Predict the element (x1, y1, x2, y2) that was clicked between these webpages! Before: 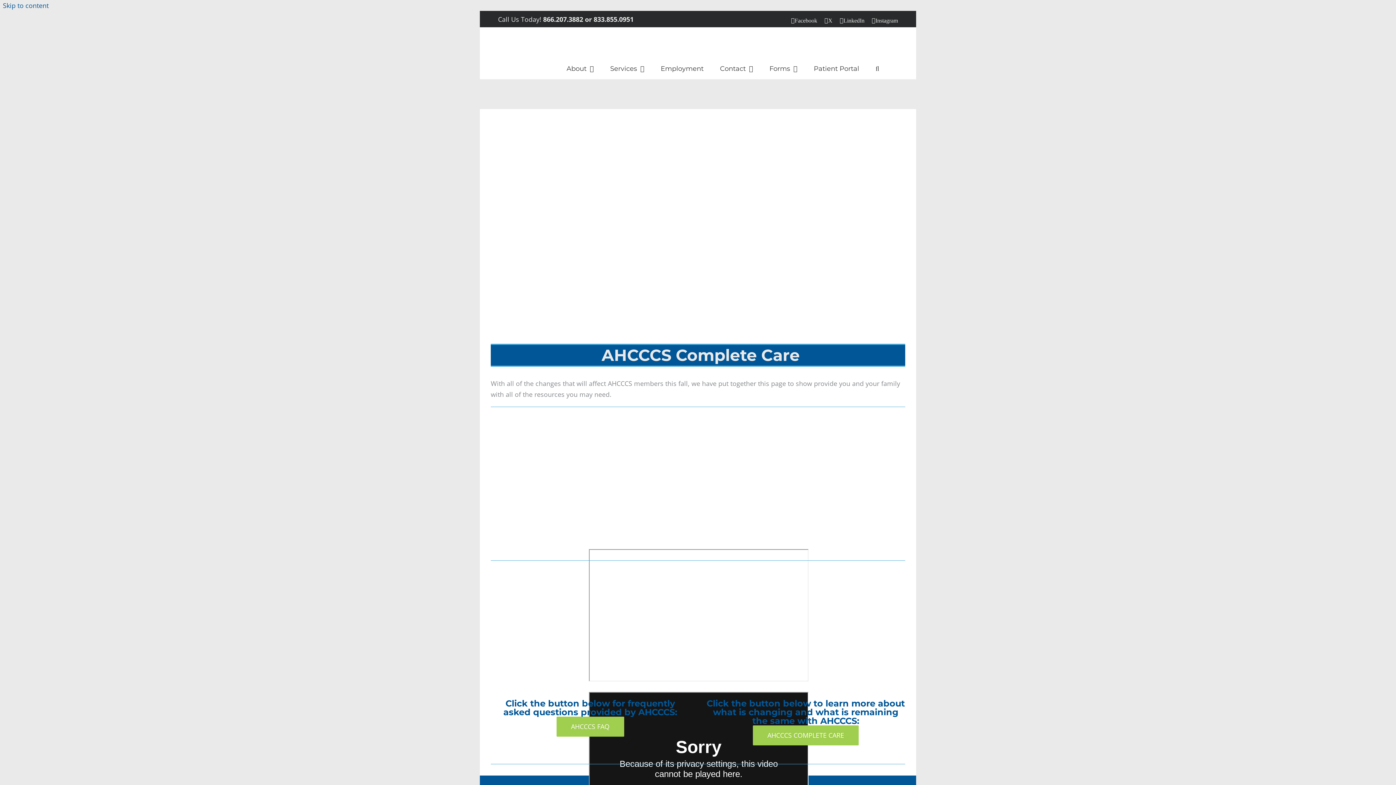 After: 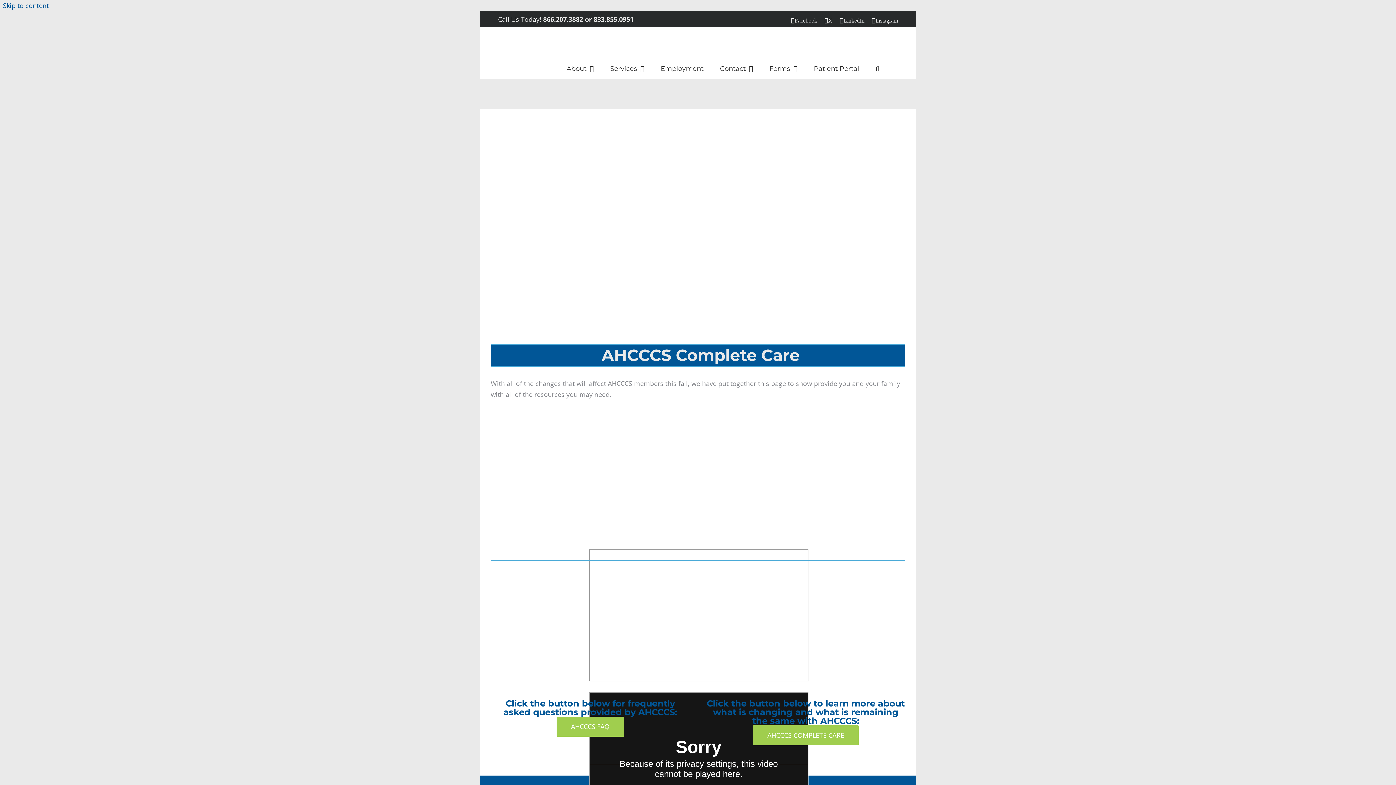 Action: label: 866.207.3882 or 833.855.0951 bbox: (543, 14, 633, 23)